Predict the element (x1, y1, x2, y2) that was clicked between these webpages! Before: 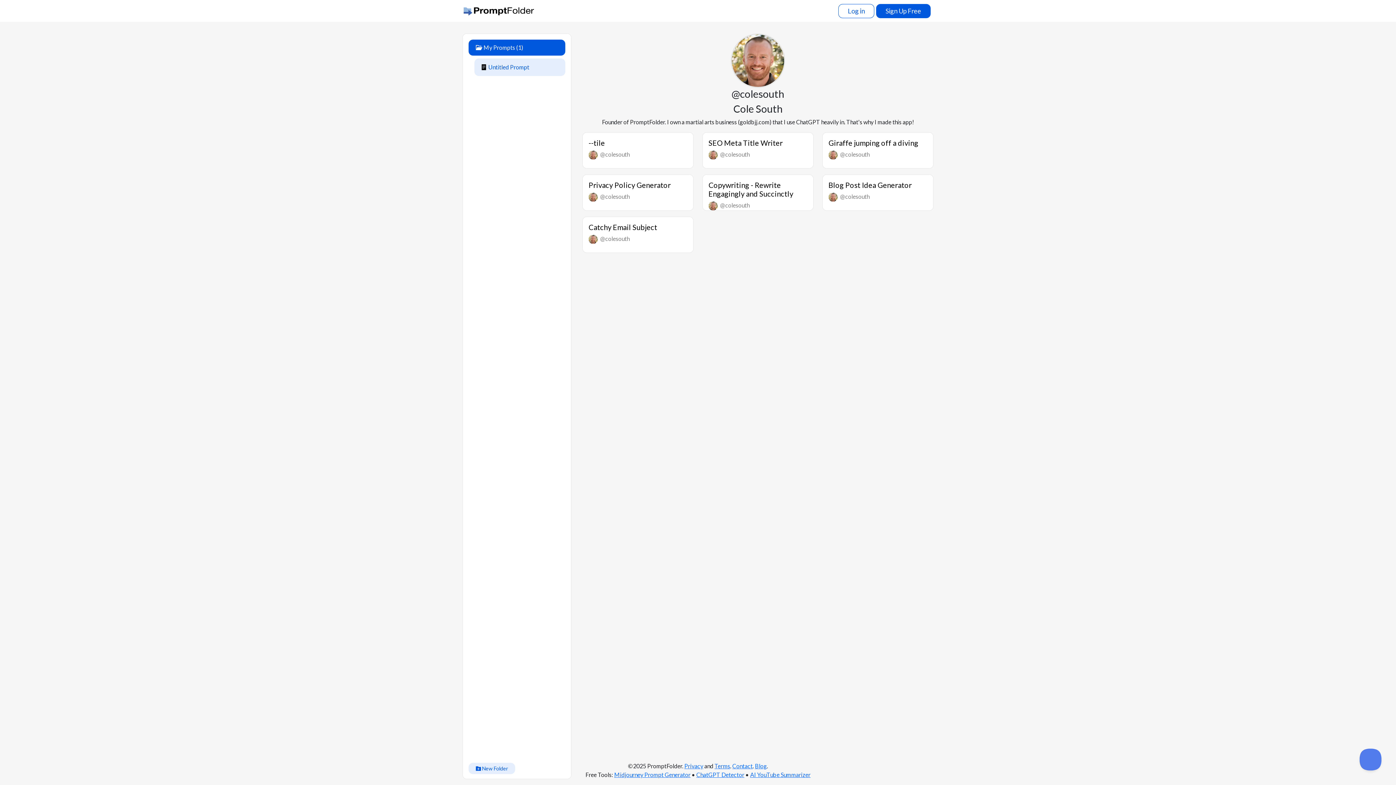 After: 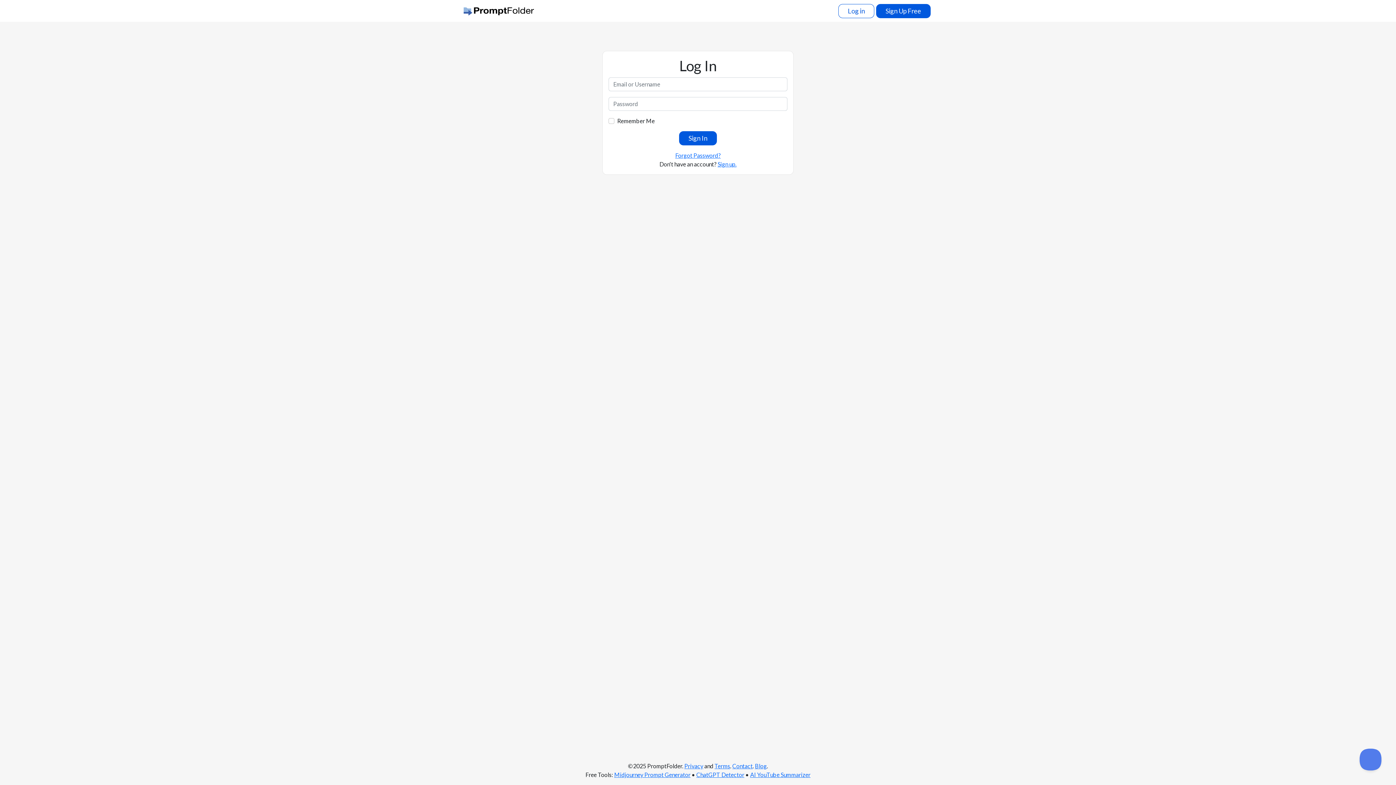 Action: bbox: (468, 763, 515, 774) label:  New Folder